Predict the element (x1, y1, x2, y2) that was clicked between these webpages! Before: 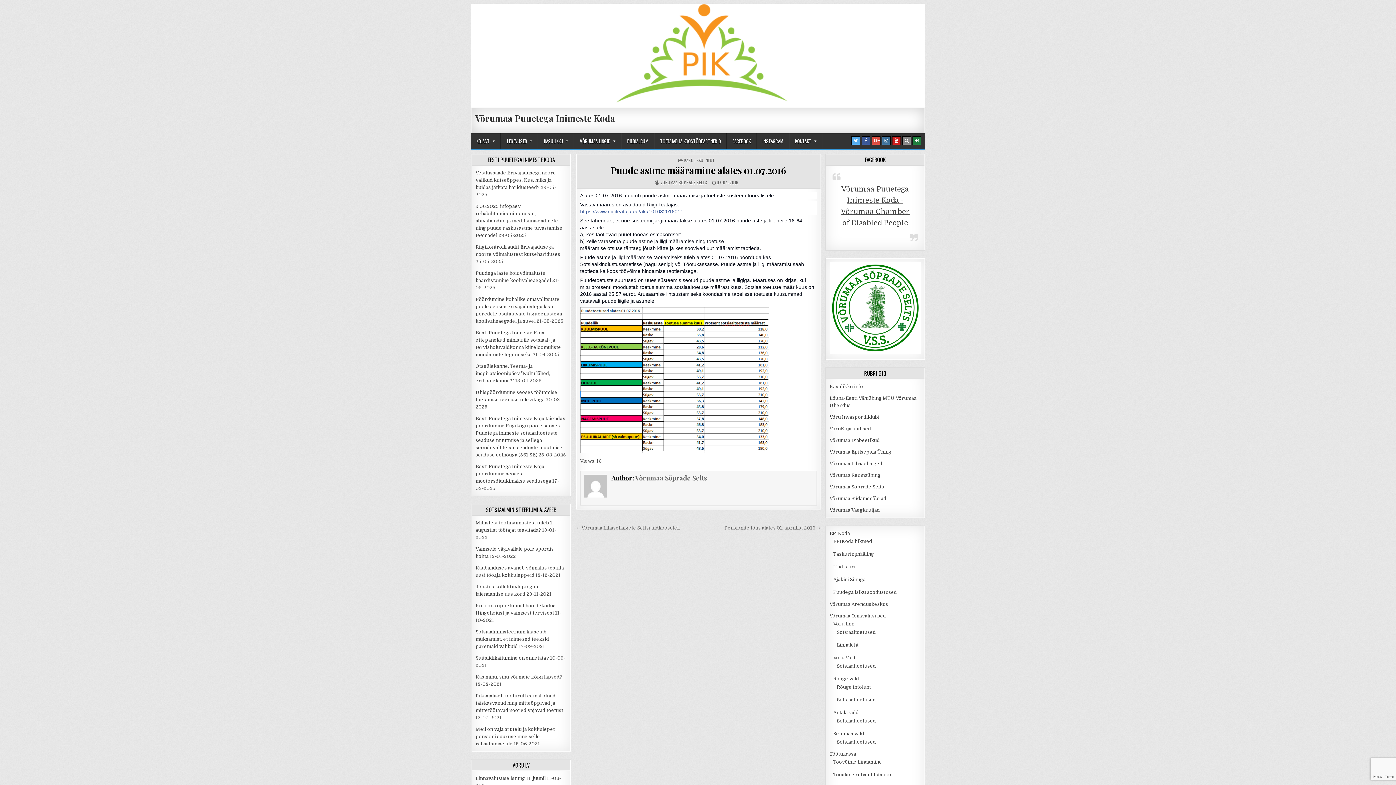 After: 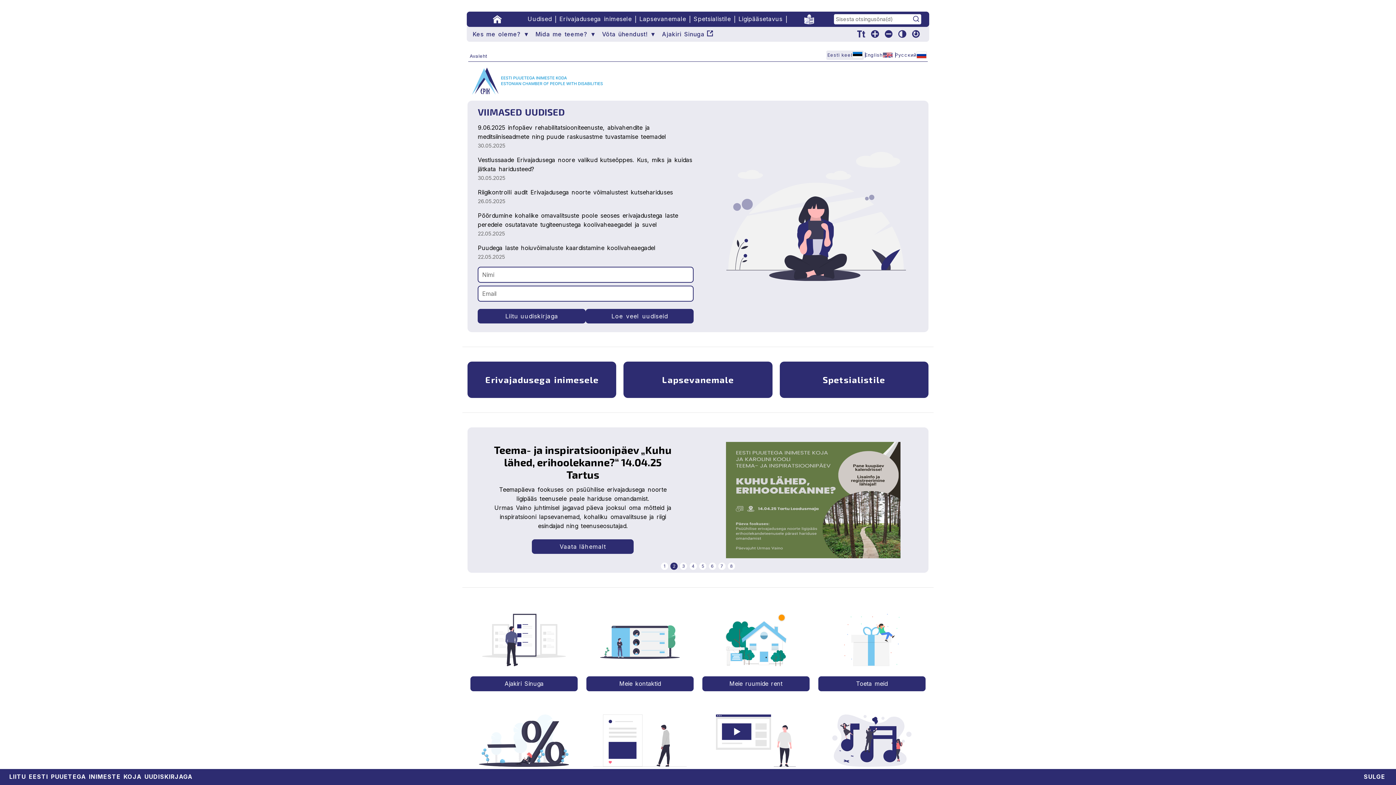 Action: label: EPIKoda bbox: (829, 530, 850, 536)